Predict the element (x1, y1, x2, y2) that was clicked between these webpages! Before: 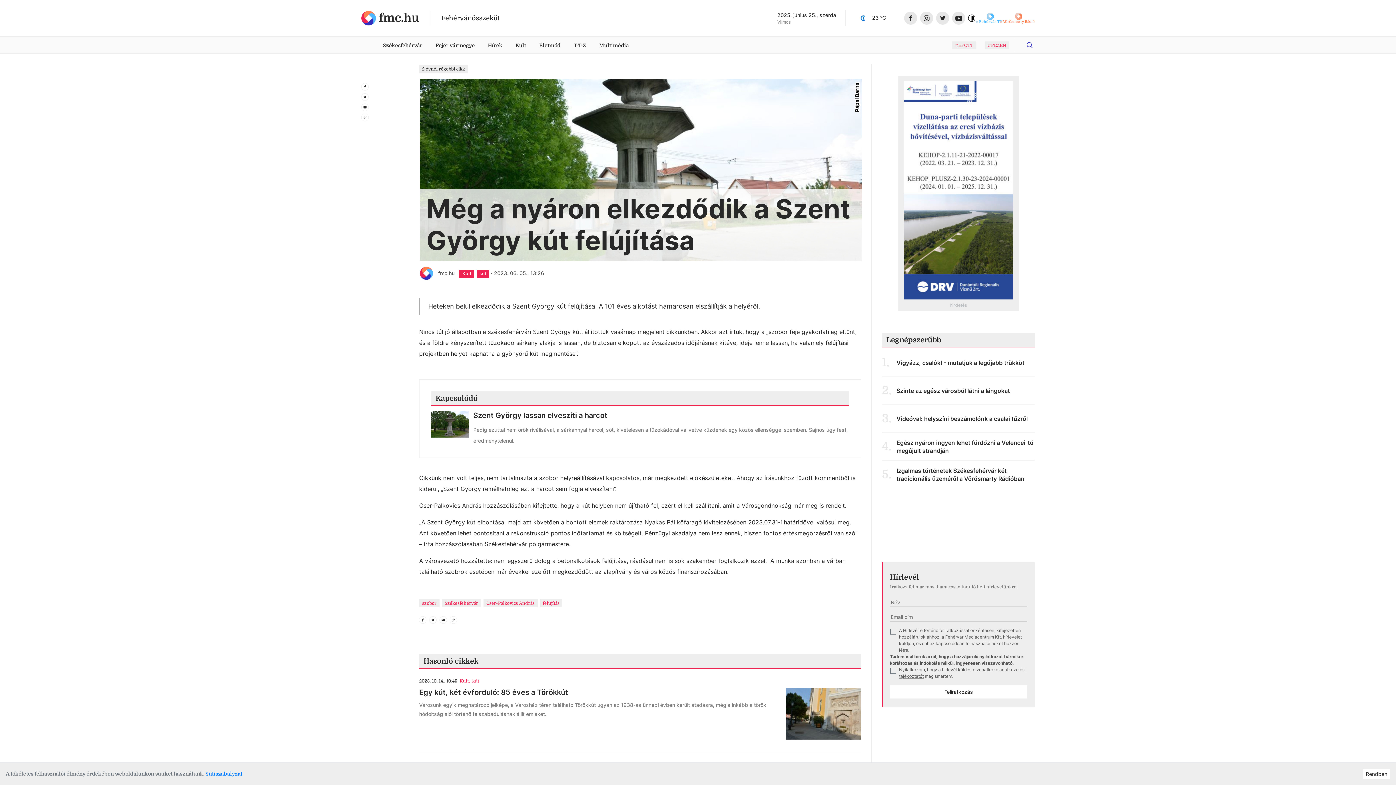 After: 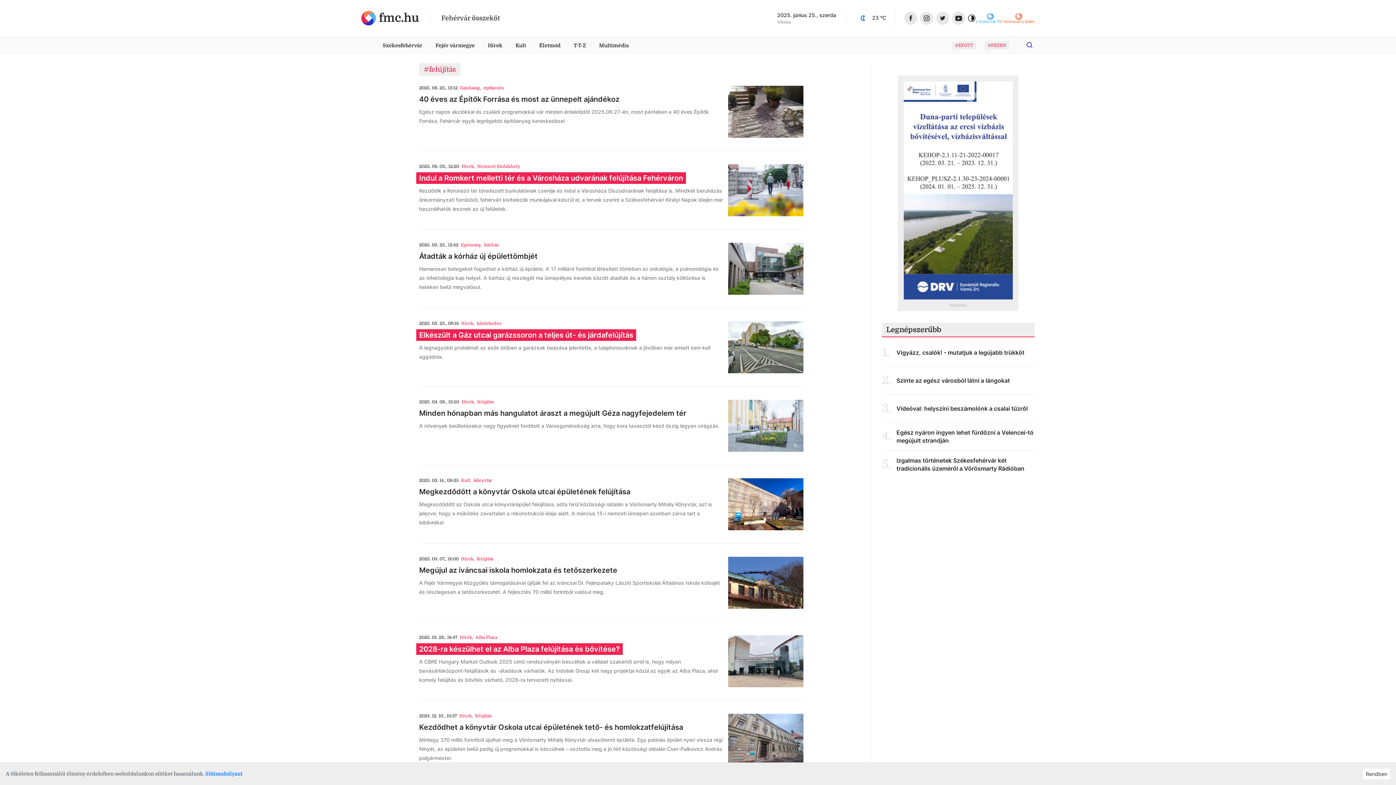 Action: bbox: (540, 598, 564, 607) label: felújítás